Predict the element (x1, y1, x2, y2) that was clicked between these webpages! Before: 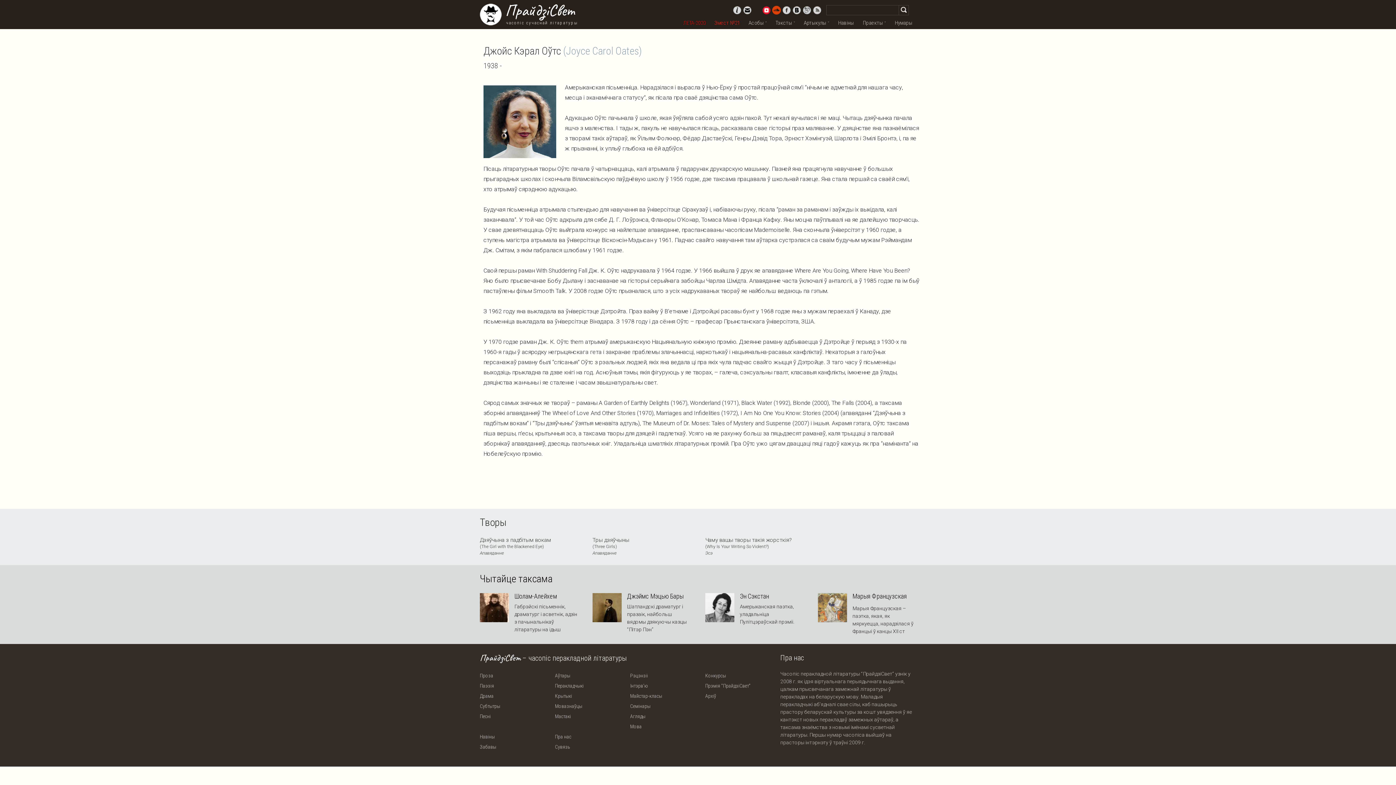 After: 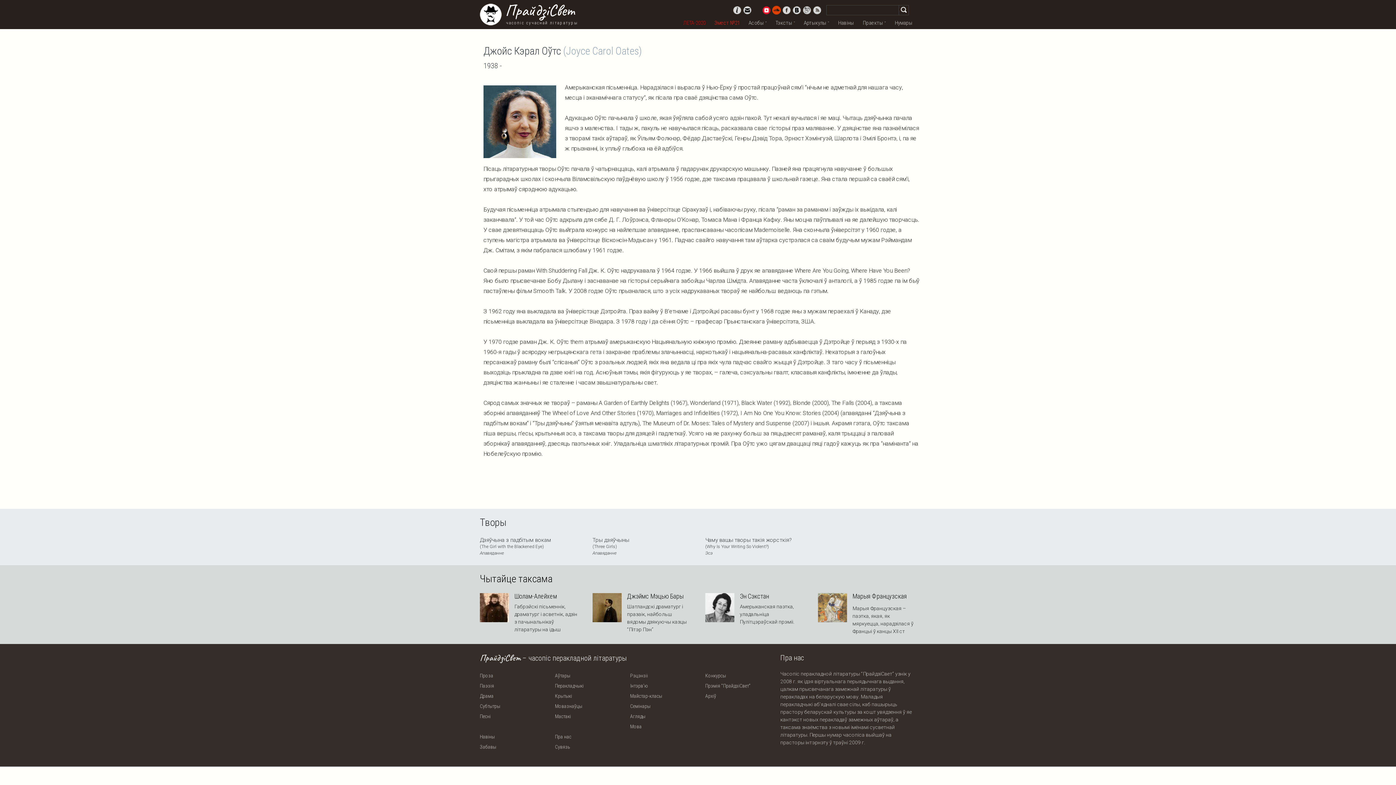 Action: bbox: (762, 5, 770, 14)